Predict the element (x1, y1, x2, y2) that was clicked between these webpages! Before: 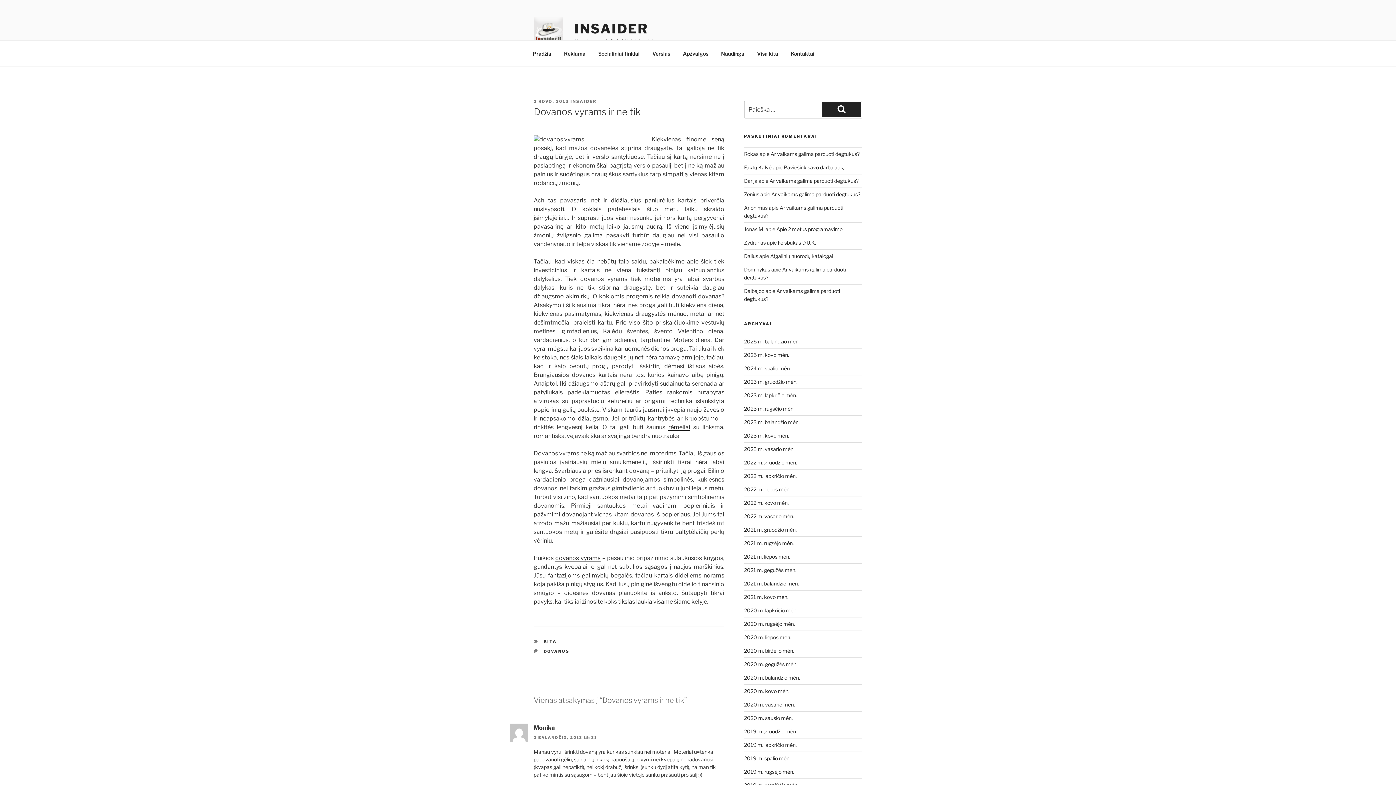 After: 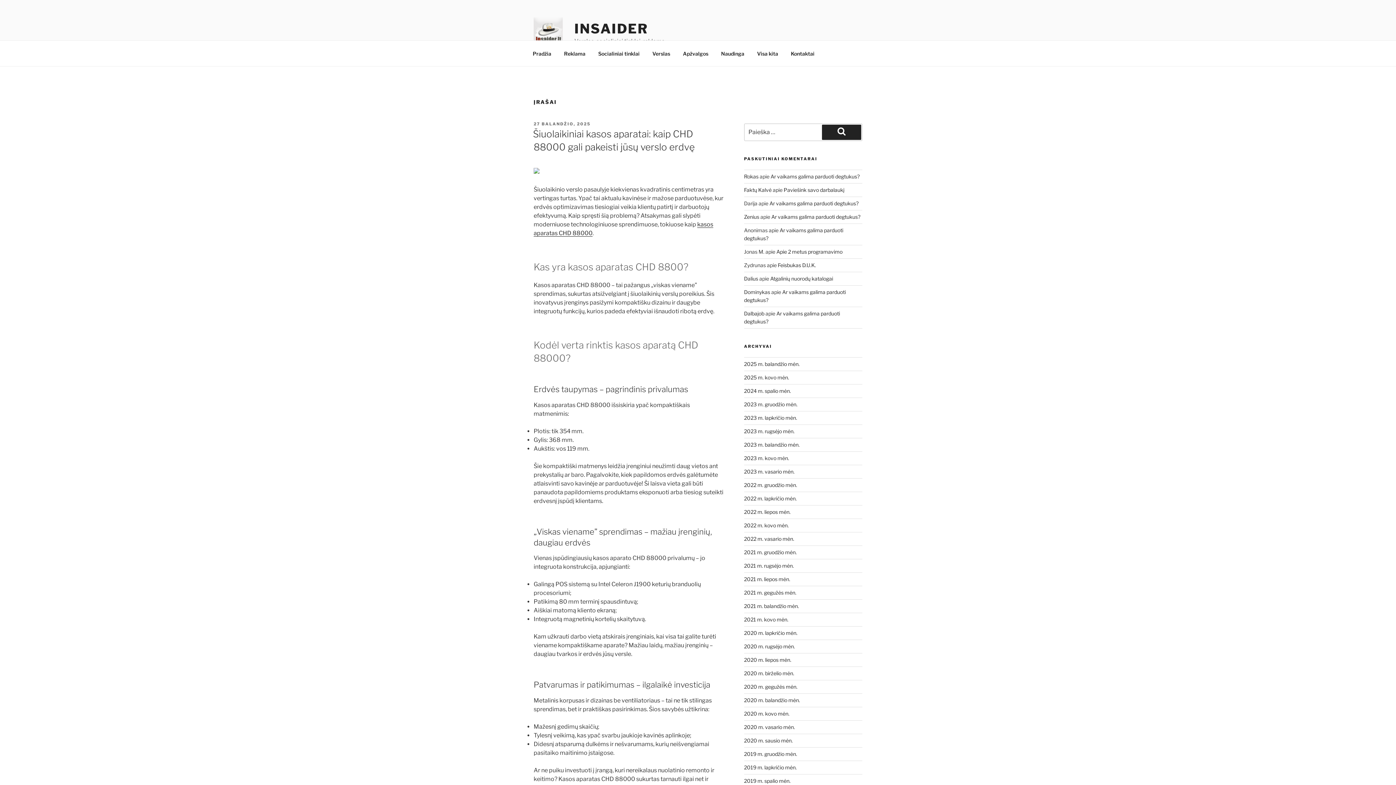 Action: bbox: (744, 151, 758, 157) label: Rokas